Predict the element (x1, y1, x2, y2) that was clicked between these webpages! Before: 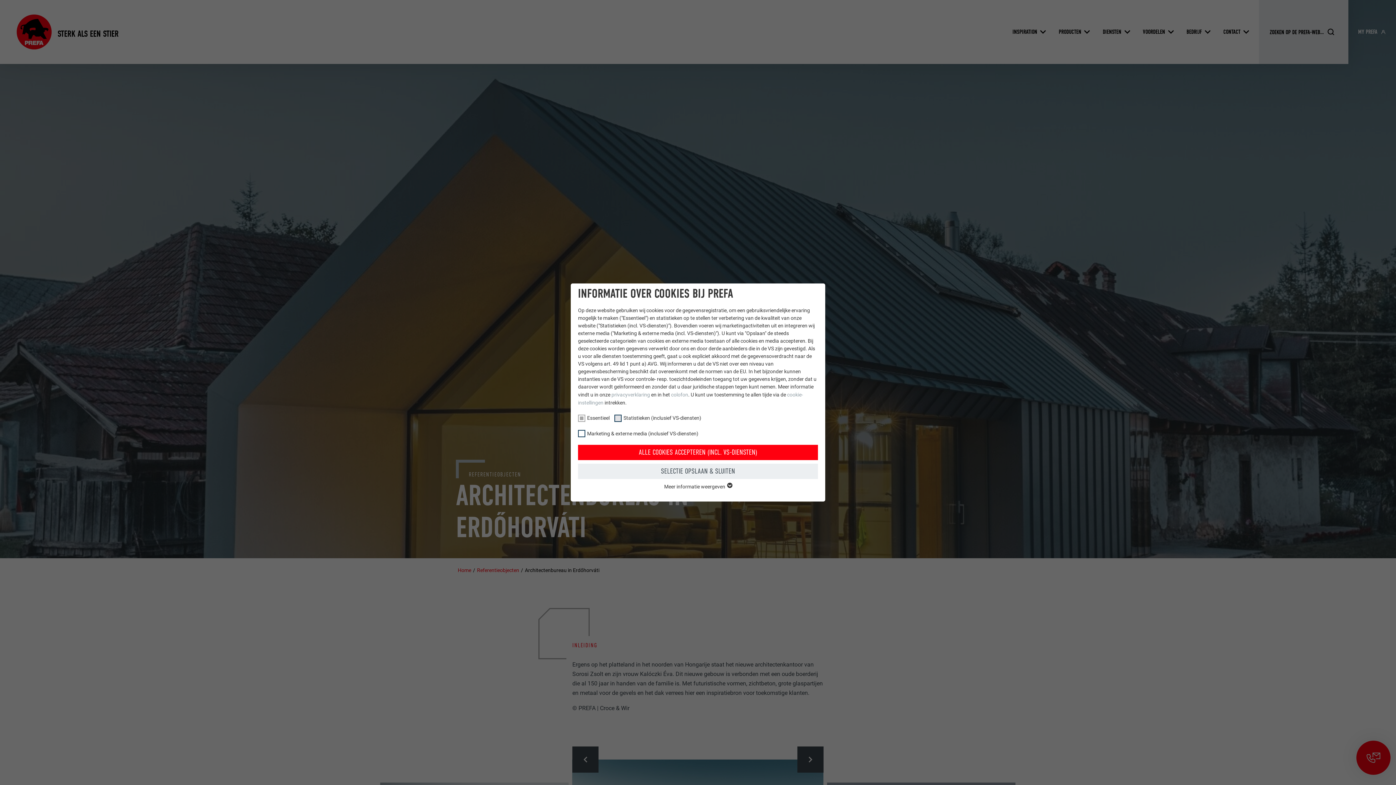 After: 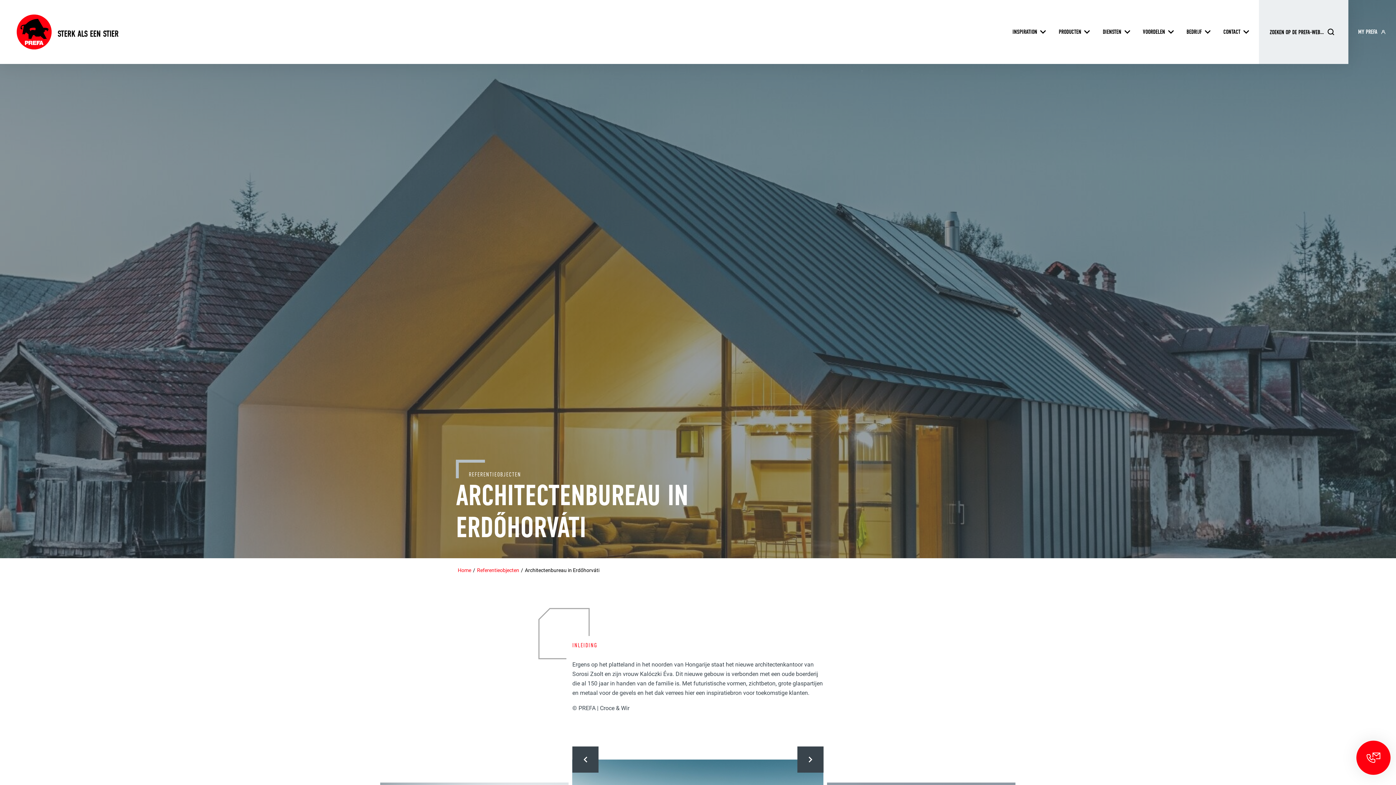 Action: bbox: (578, 463, 818, 479) label: SELECTIE OPSLAAN & SLUITEN